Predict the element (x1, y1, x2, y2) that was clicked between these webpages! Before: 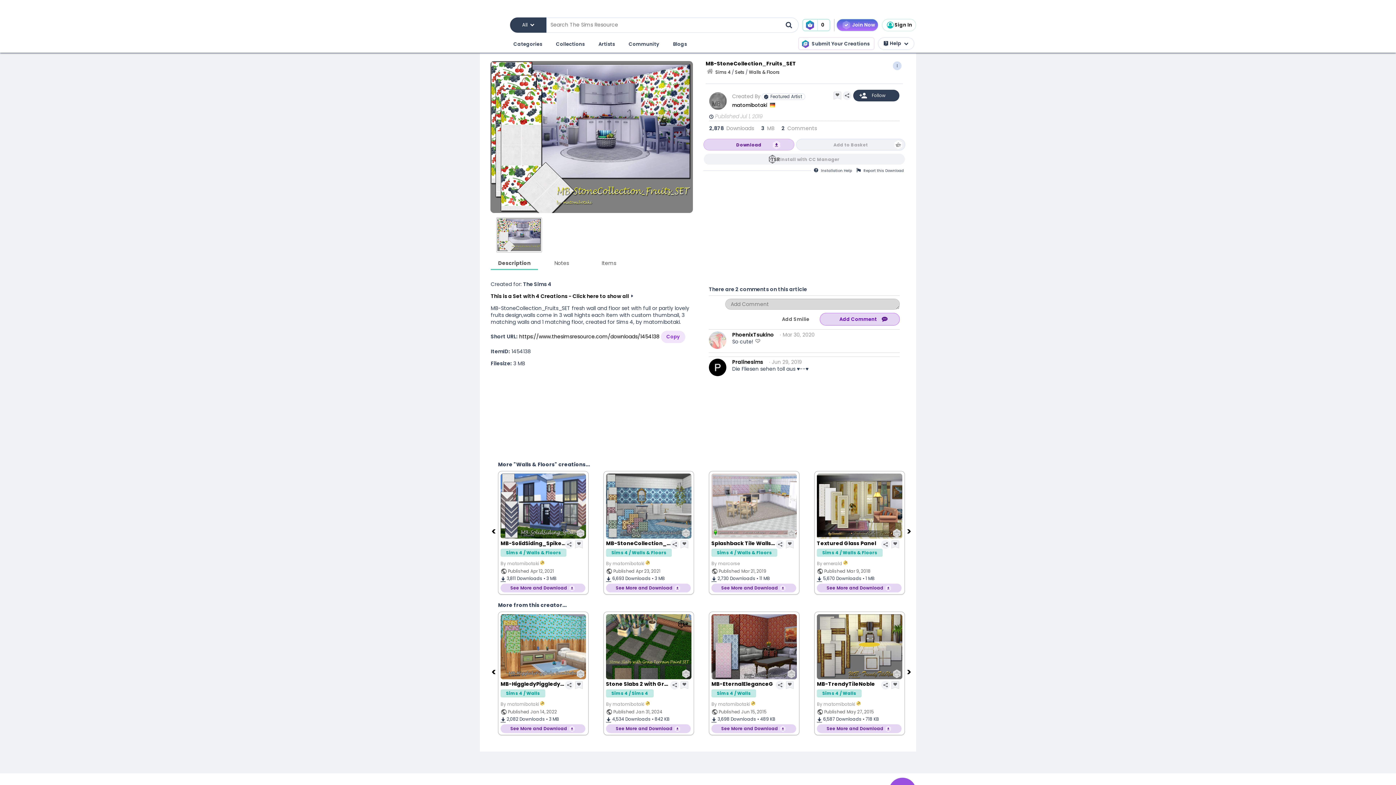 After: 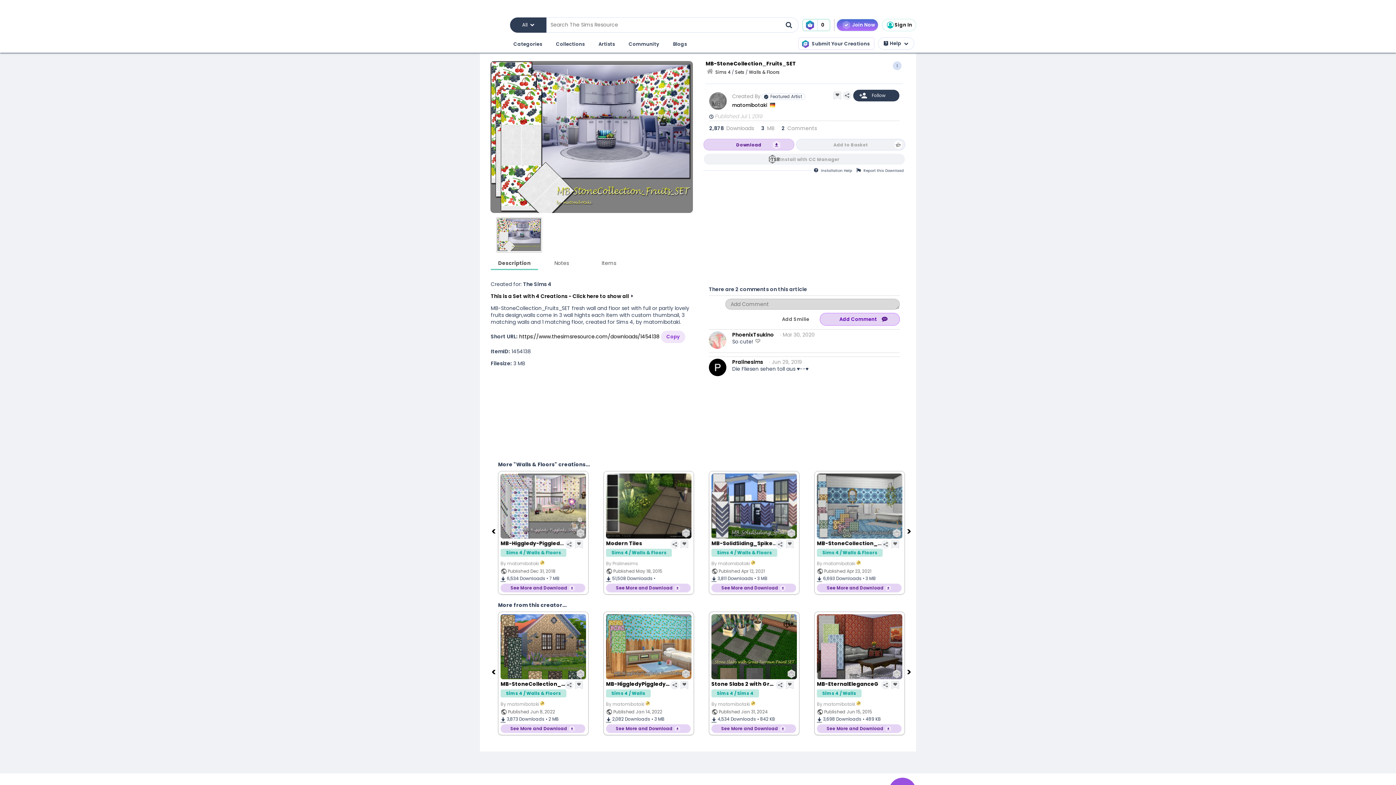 Action: bbox: (0, 0, 1396, 14)